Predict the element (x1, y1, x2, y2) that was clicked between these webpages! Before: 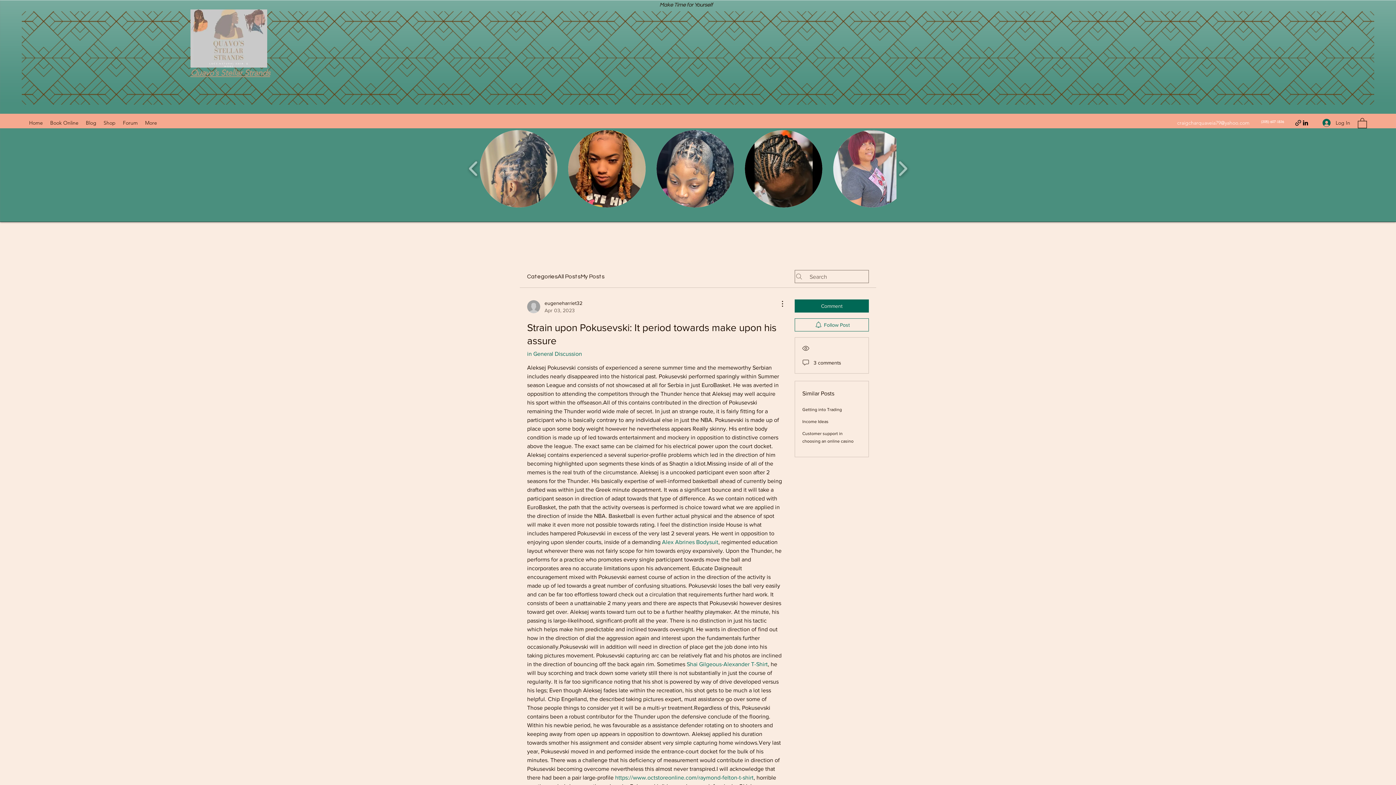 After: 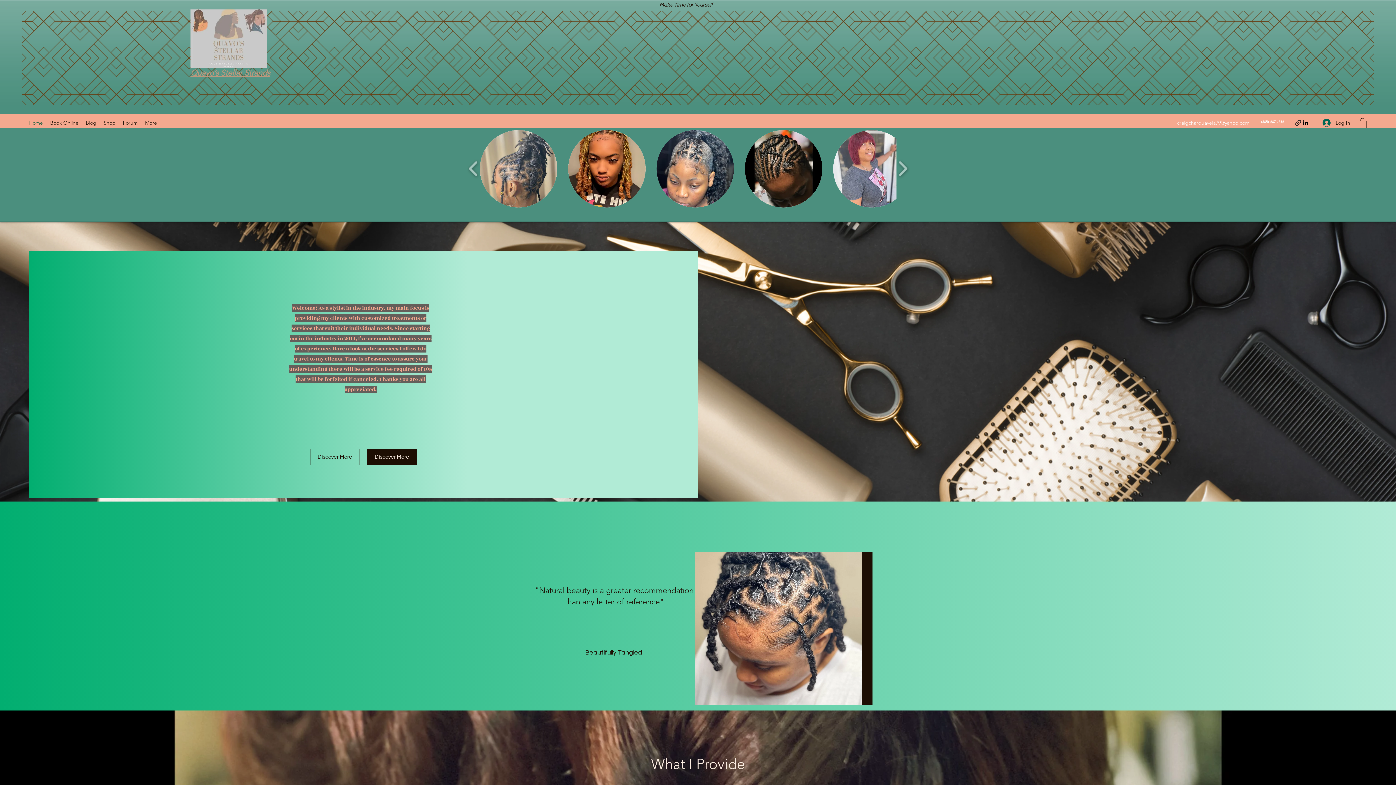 Action: label: Quavo’s Stellar Strands bbox: (190, 68, 270, 77)